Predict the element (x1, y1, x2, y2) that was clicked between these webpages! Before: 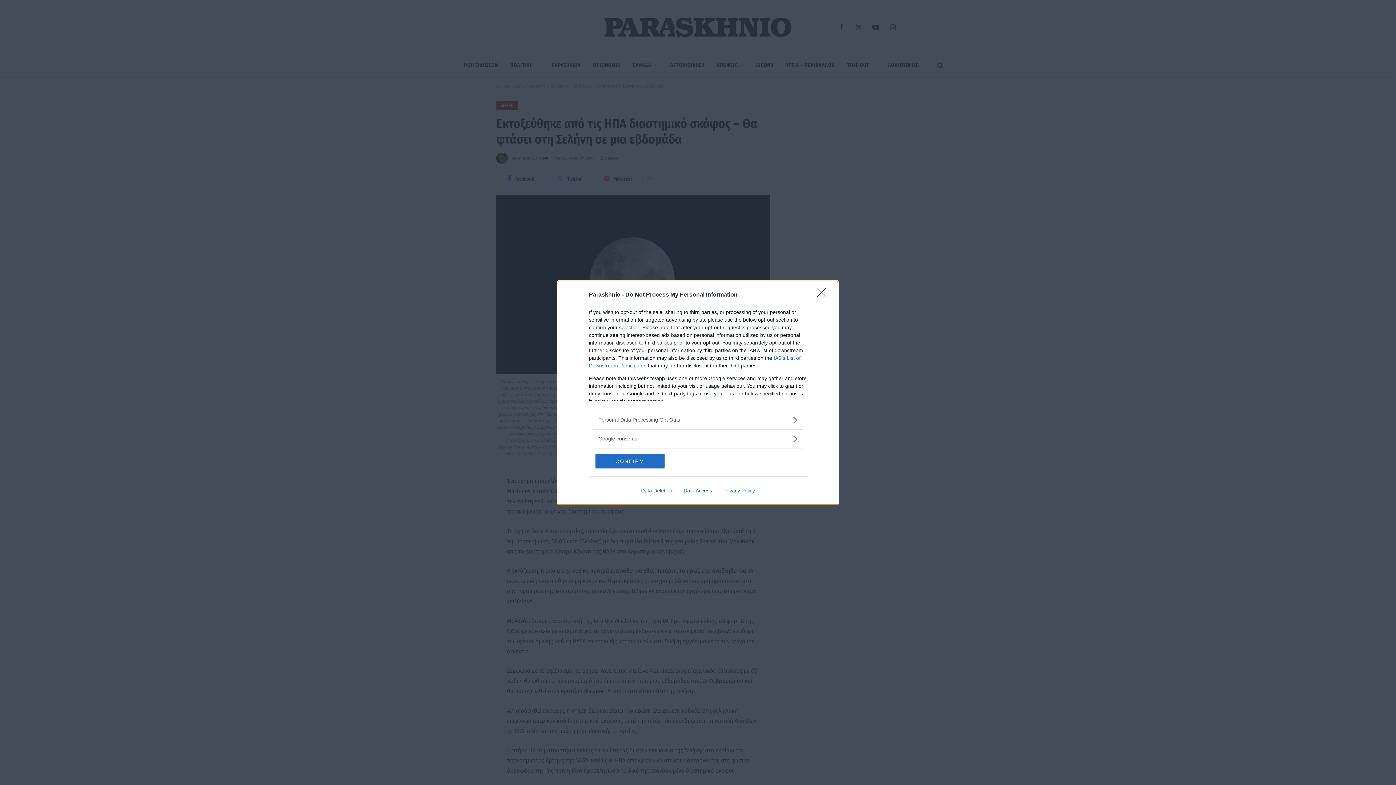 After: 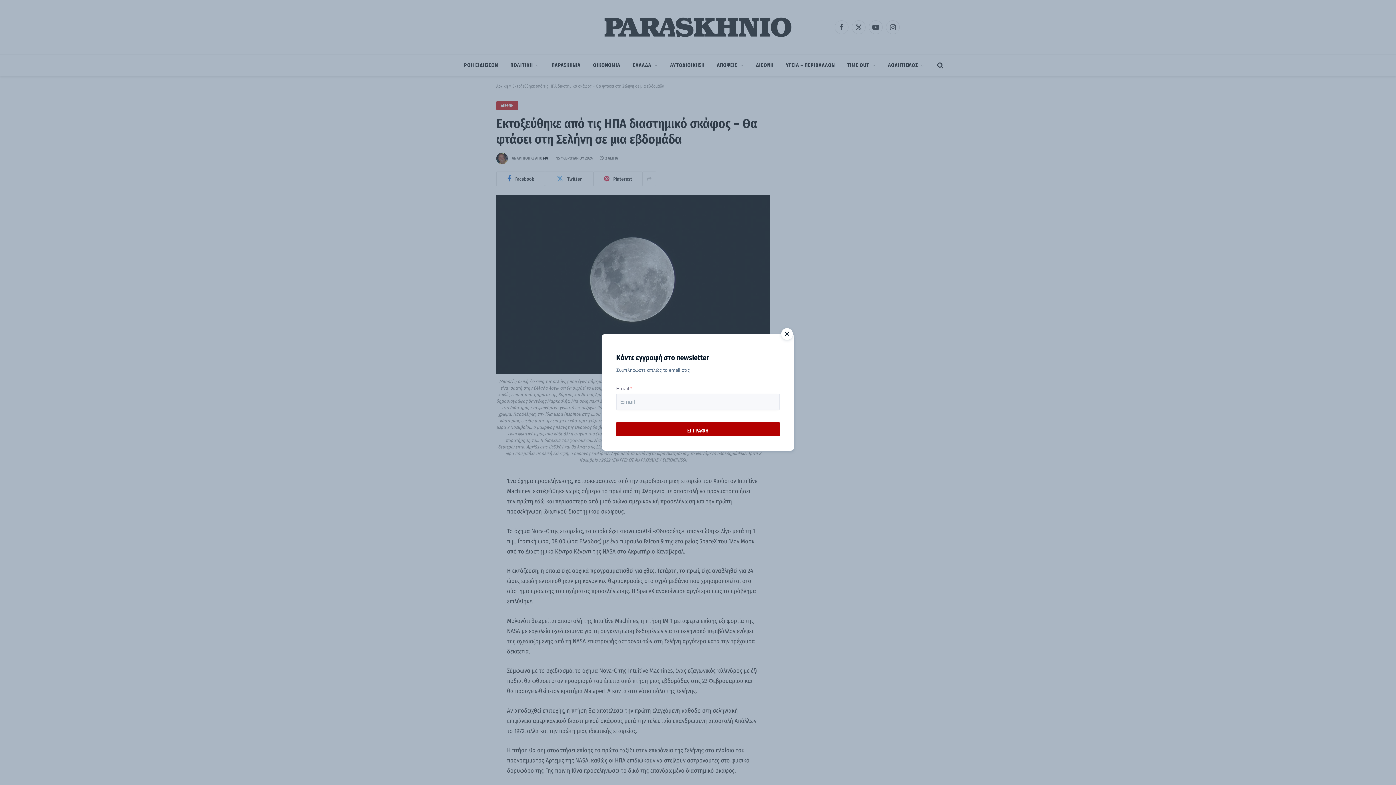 Action: bbox: (595, 454, 664, 468) label: CONFIRM